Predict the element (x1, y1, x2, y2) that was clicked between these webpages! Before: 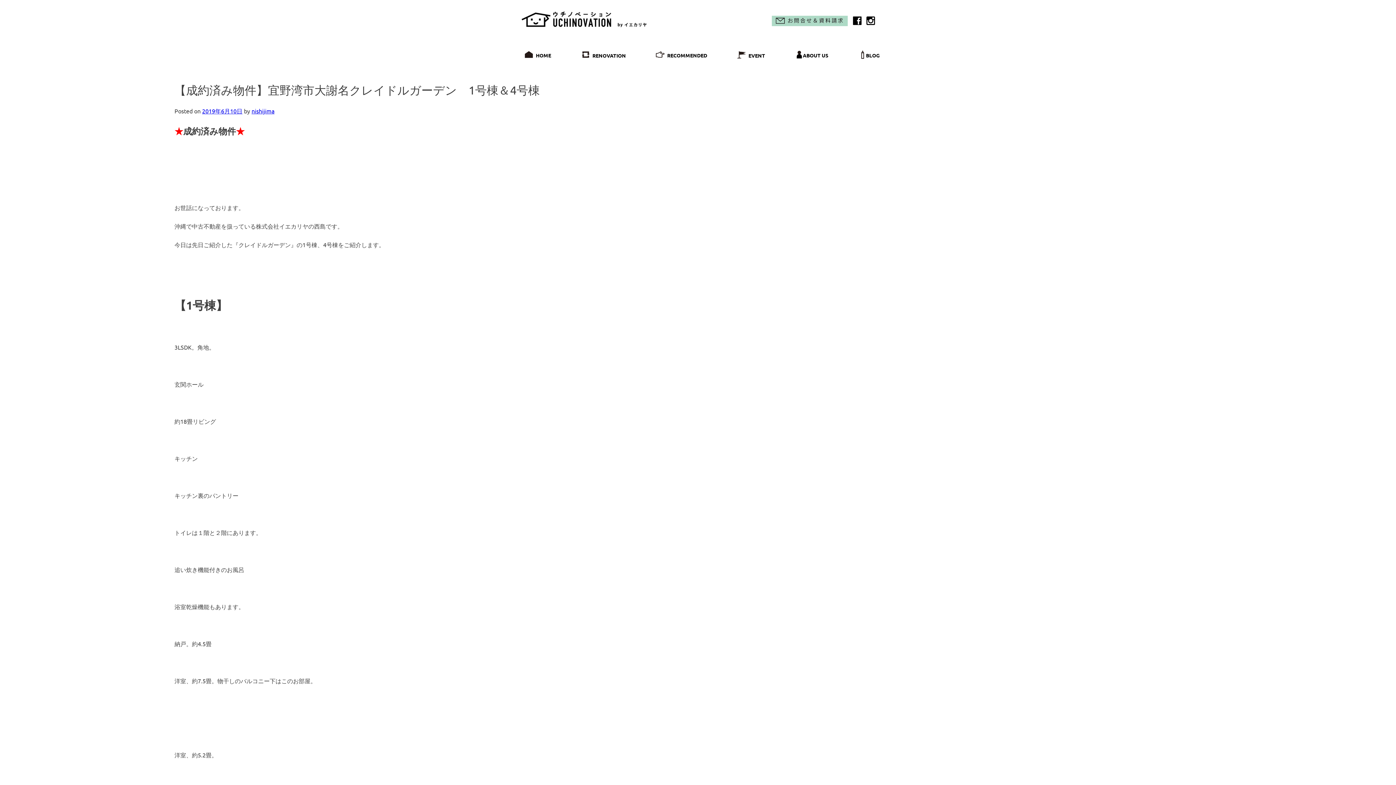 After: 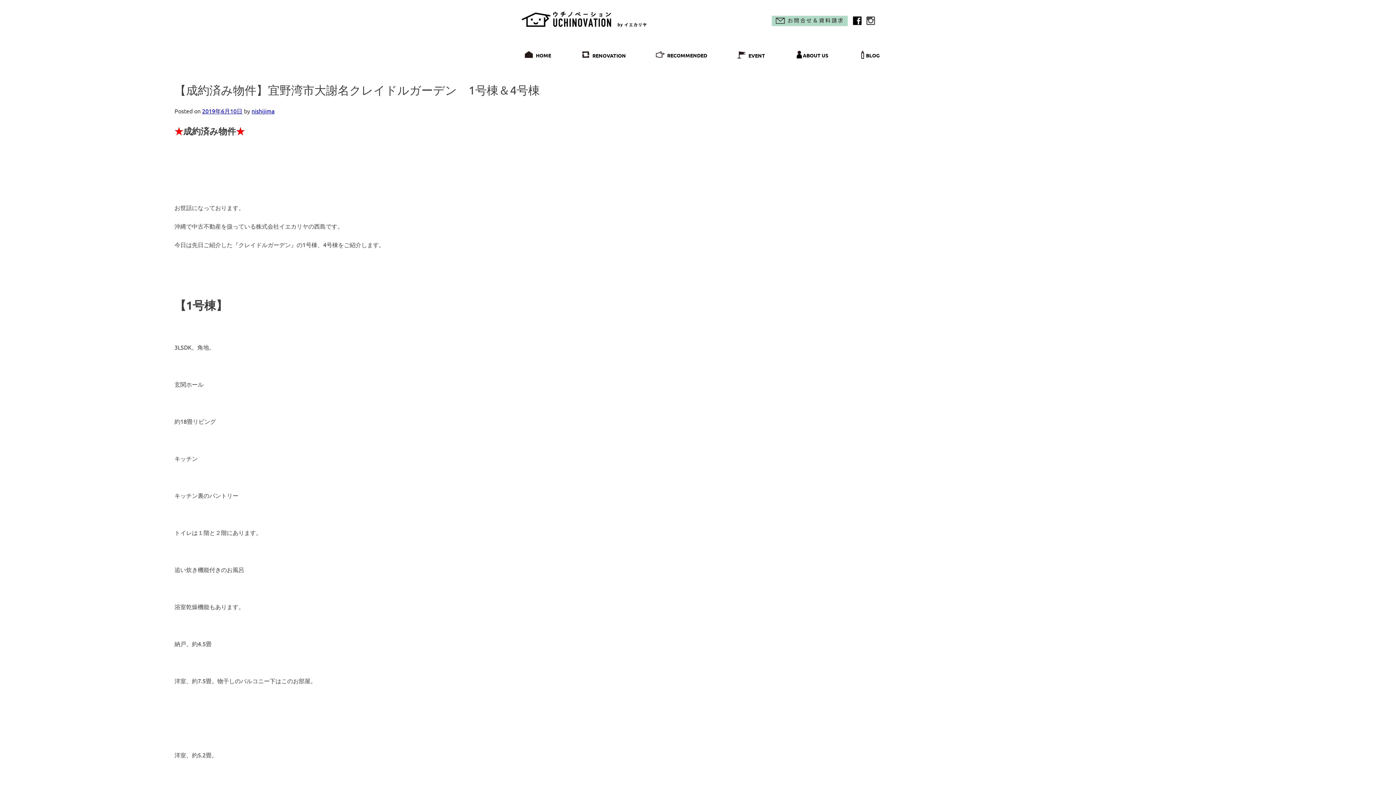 Action: bbox: (866, 15, 880, 26)